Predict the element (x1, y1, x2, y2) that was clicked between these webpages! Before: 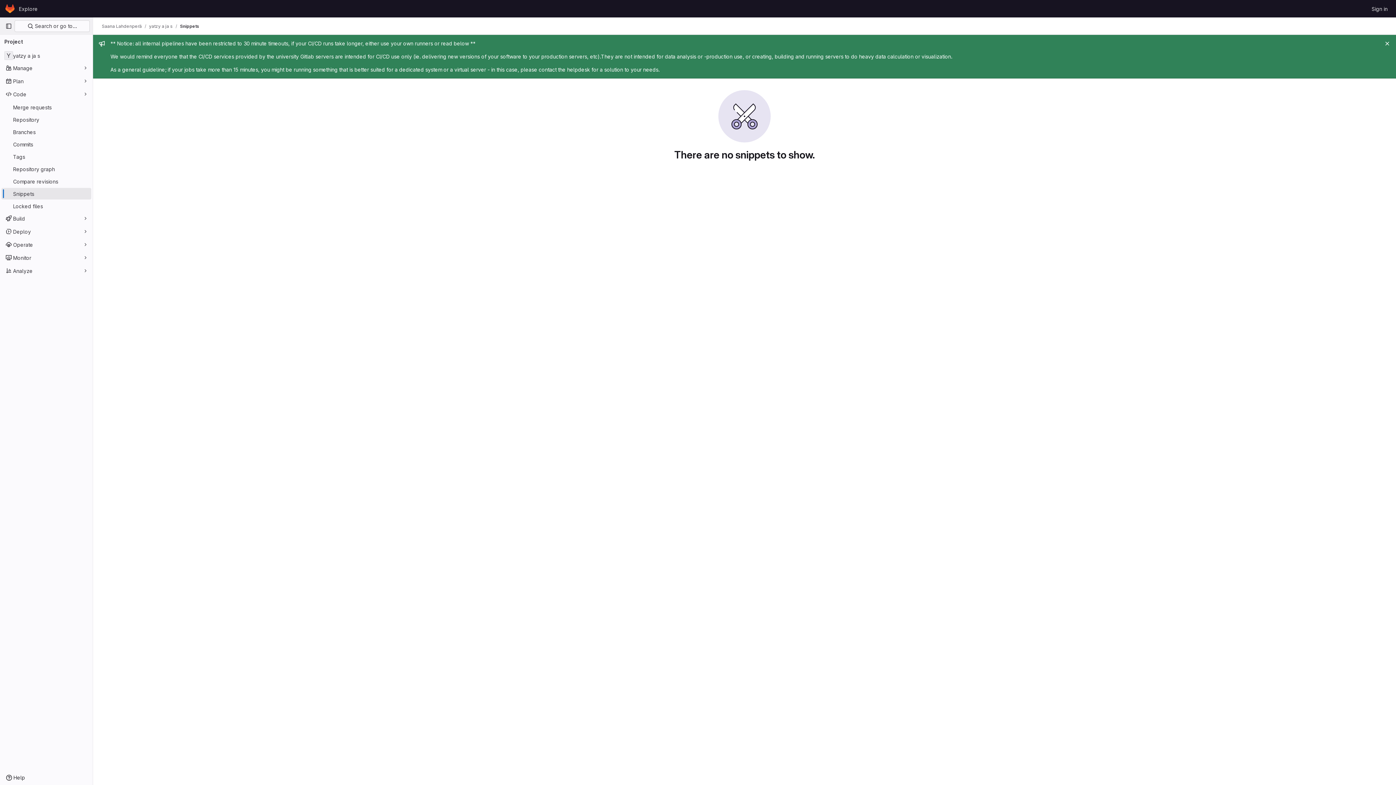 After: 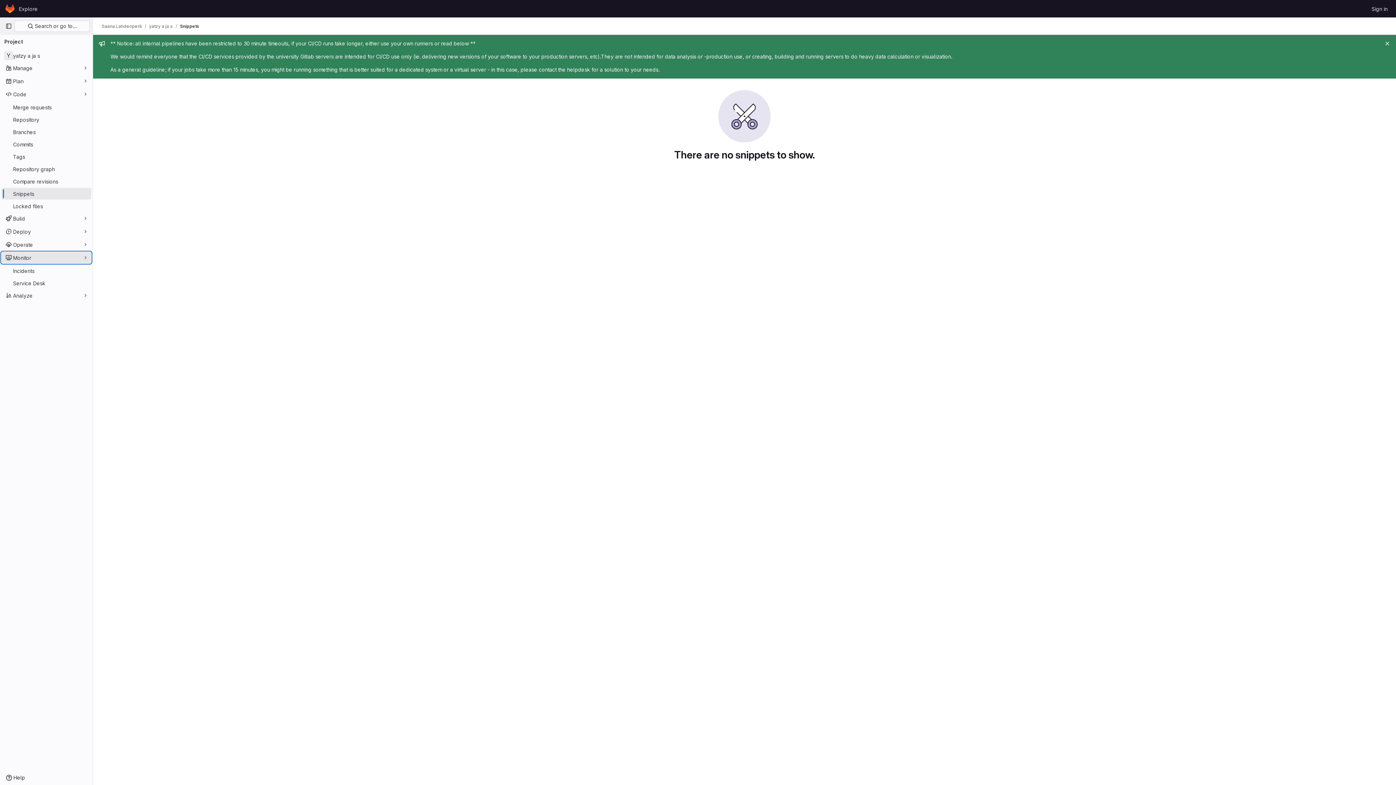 Action: label: Monitor bbox: (1, 252, 91, 263)